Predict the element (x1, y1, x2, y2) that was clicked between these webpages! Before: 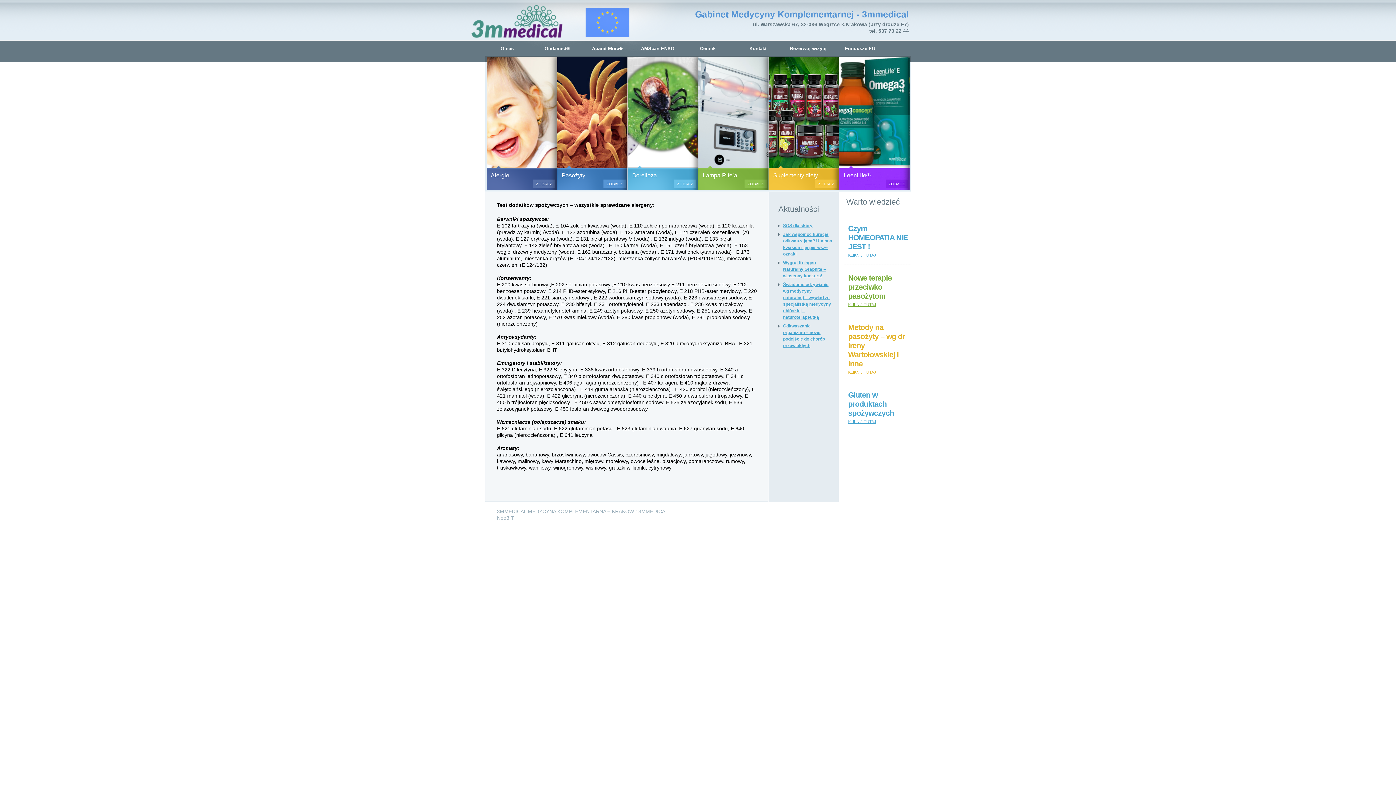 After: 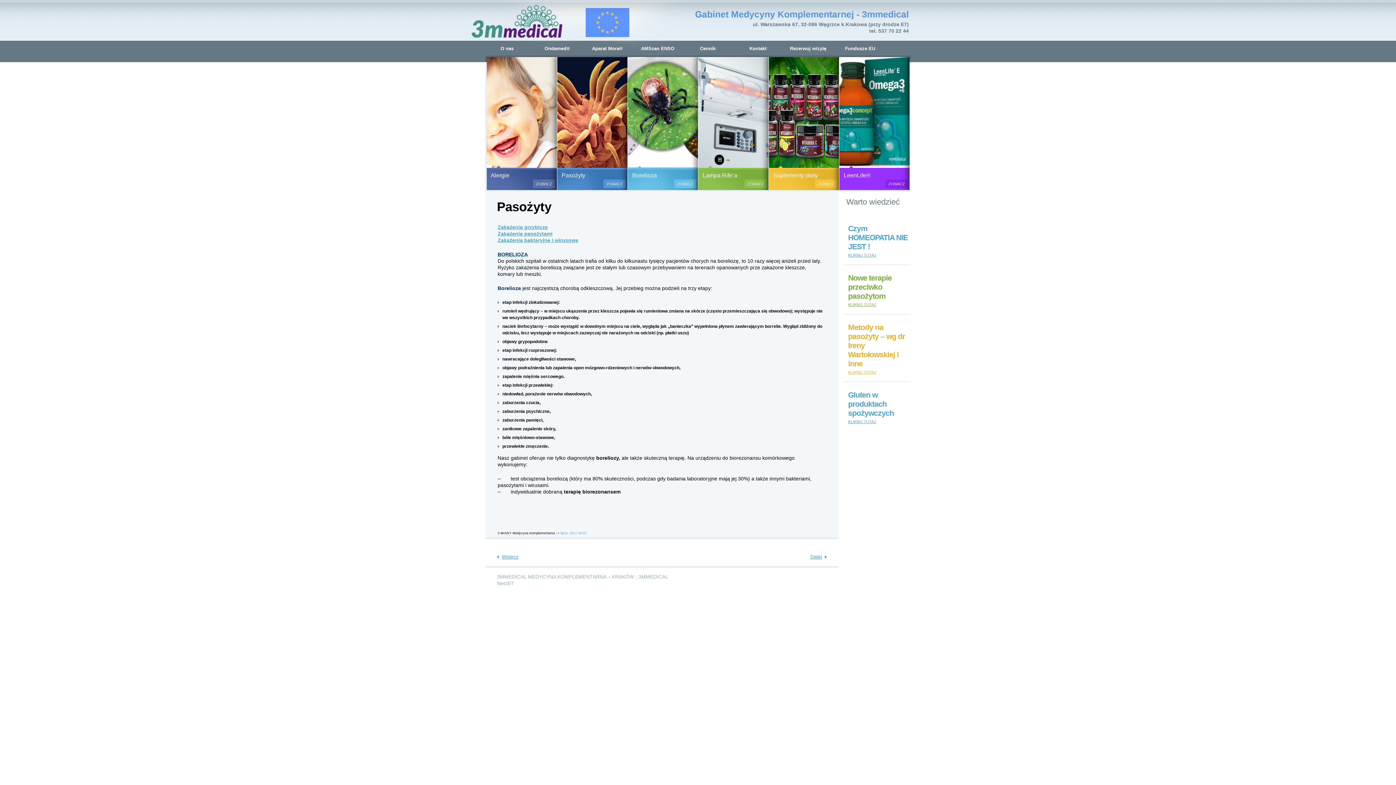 Action: bbox: (603, 179, 625, 188) label: ZOBACZ